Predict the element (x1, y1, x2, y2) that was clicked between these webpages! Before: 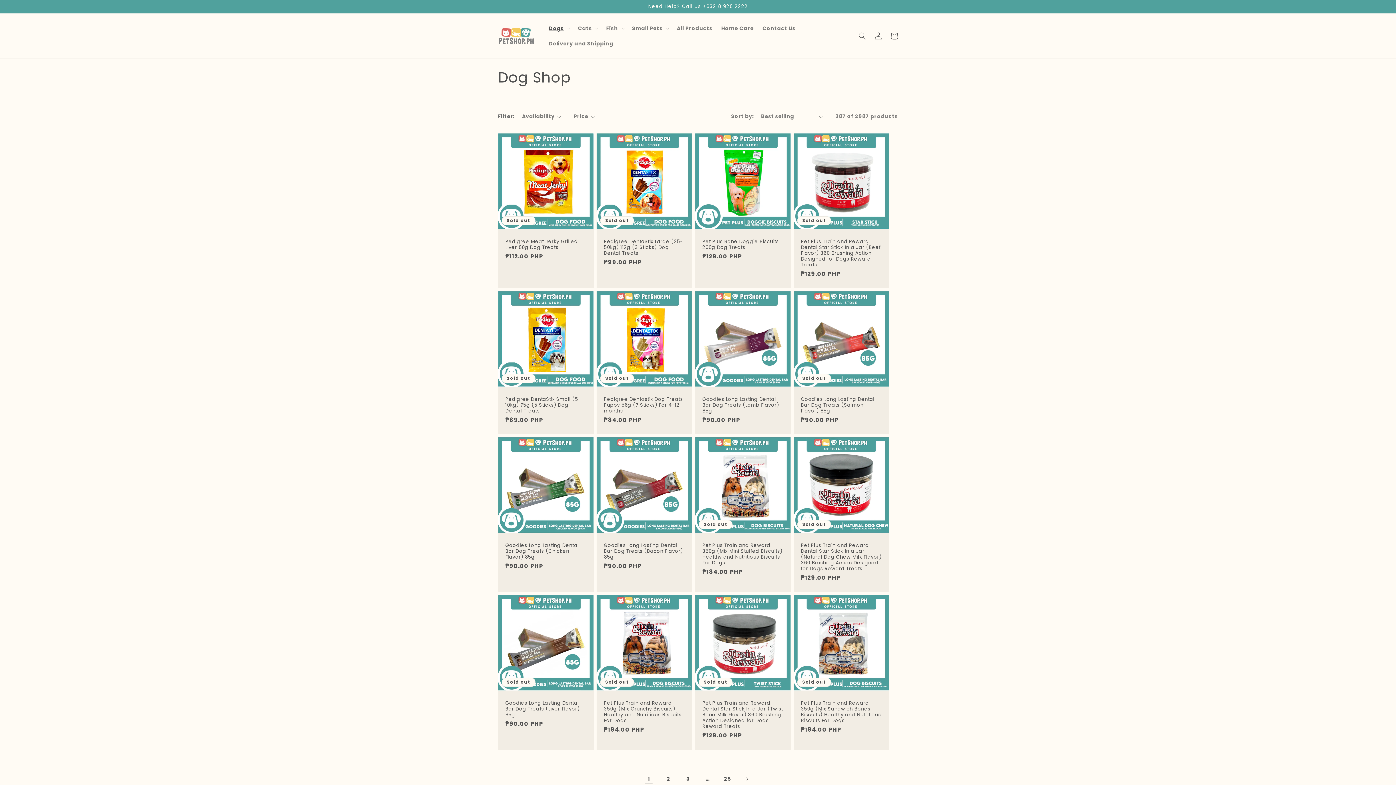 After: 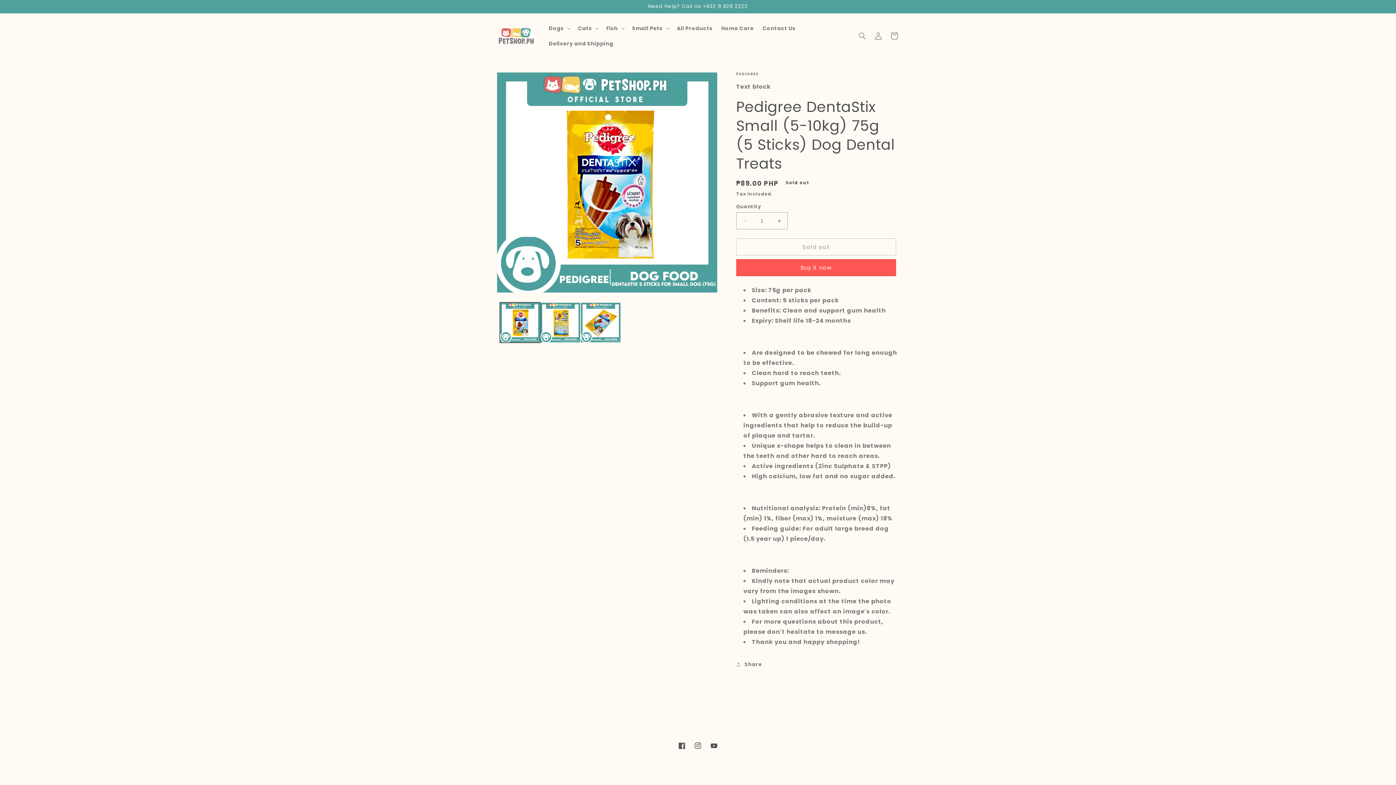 Action: label: Pedigree DentaStix Small (5-10kg) 75g (5 Sticks) Dog Dental Treats bbox: (505, 396, 586, 414)